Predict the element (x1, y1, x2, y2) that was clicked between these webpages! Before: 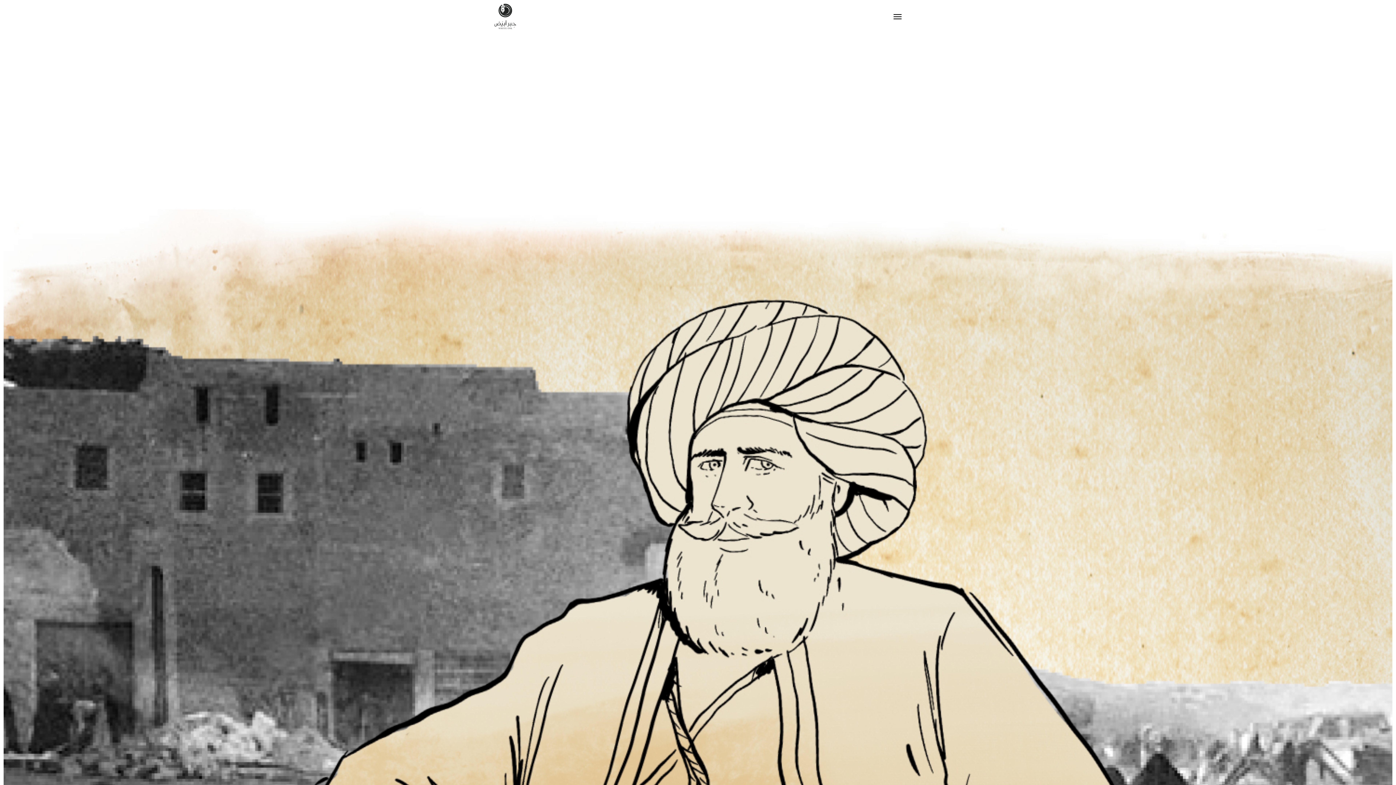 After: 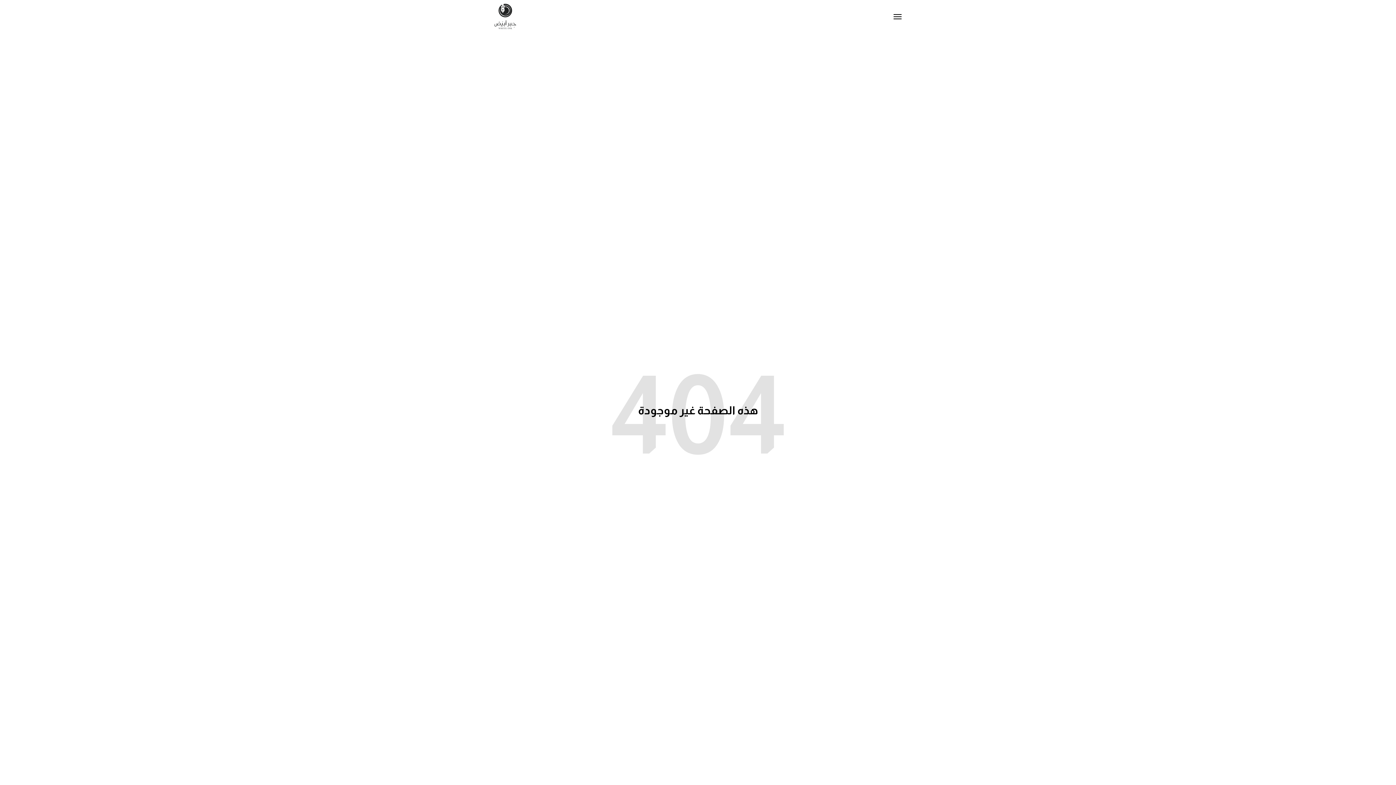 Action: bbox: (494, 3, 516, 29)